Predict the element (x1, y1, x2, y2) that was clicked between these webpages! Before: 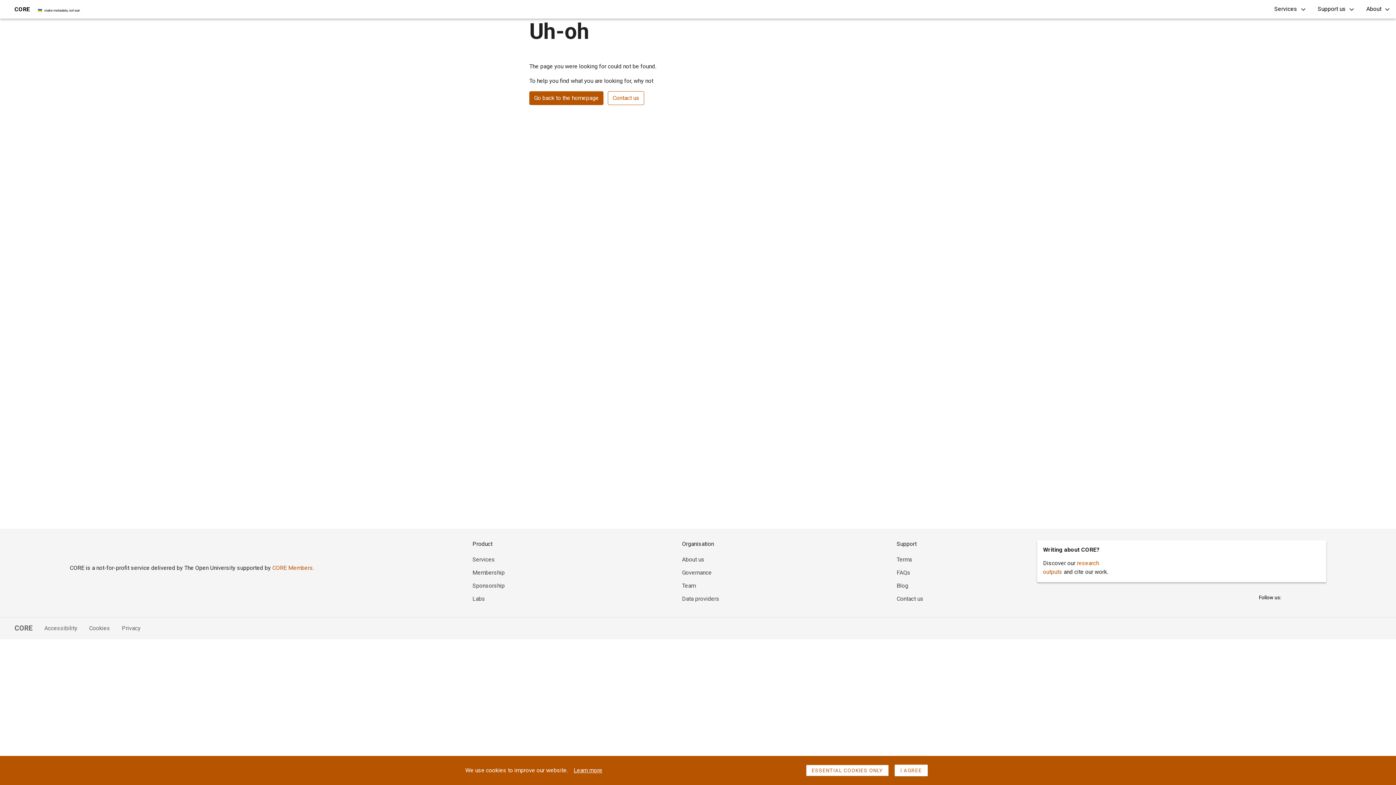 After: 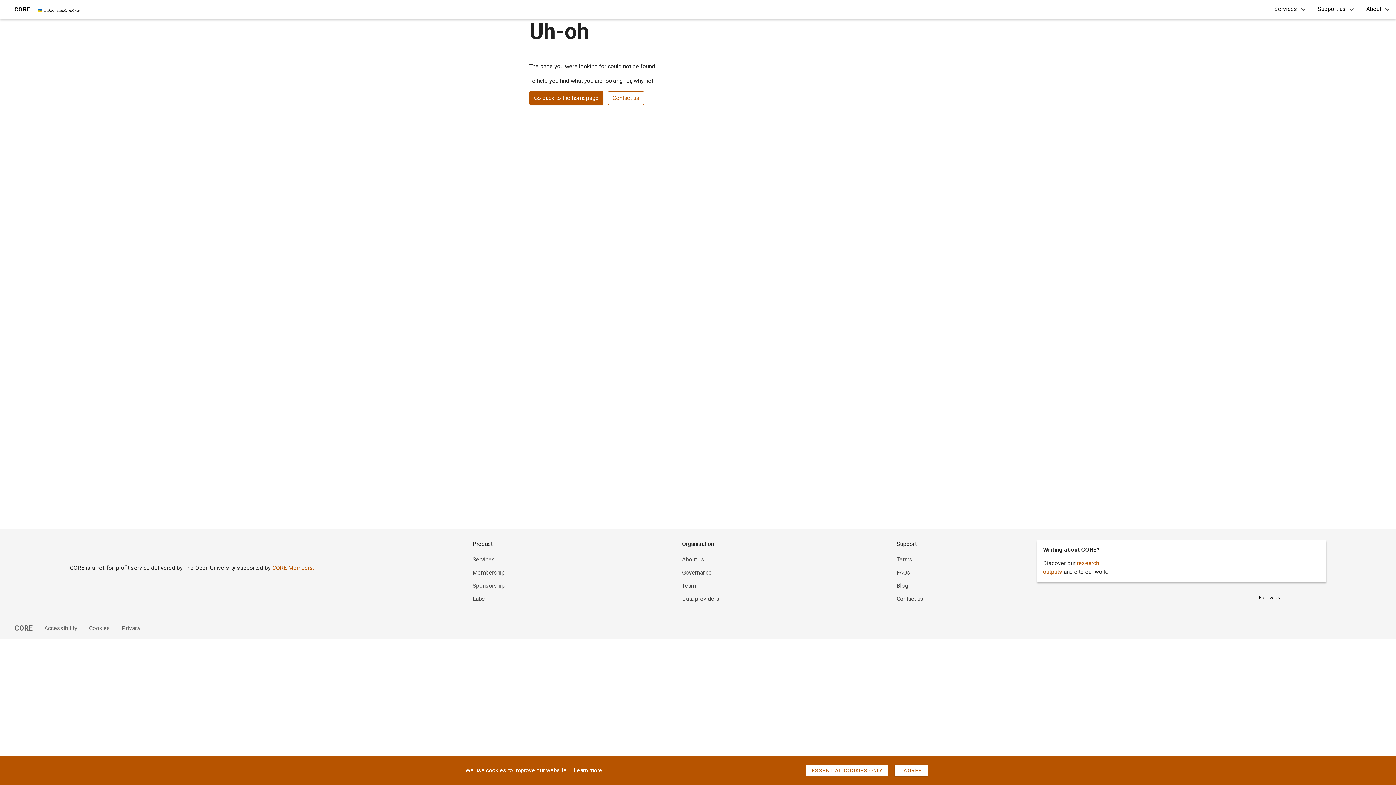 Action: label: Contact us bbox: (608, 91, 644, 105)